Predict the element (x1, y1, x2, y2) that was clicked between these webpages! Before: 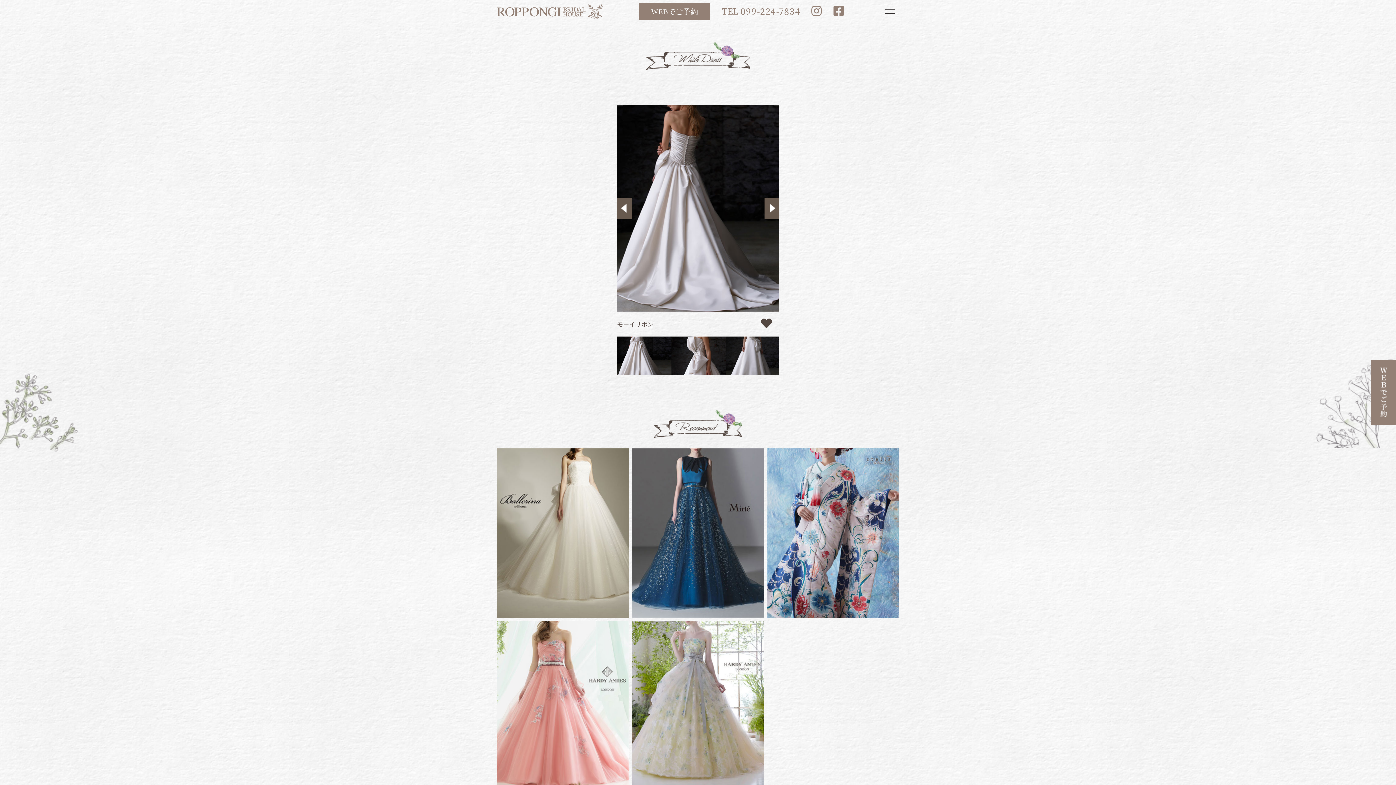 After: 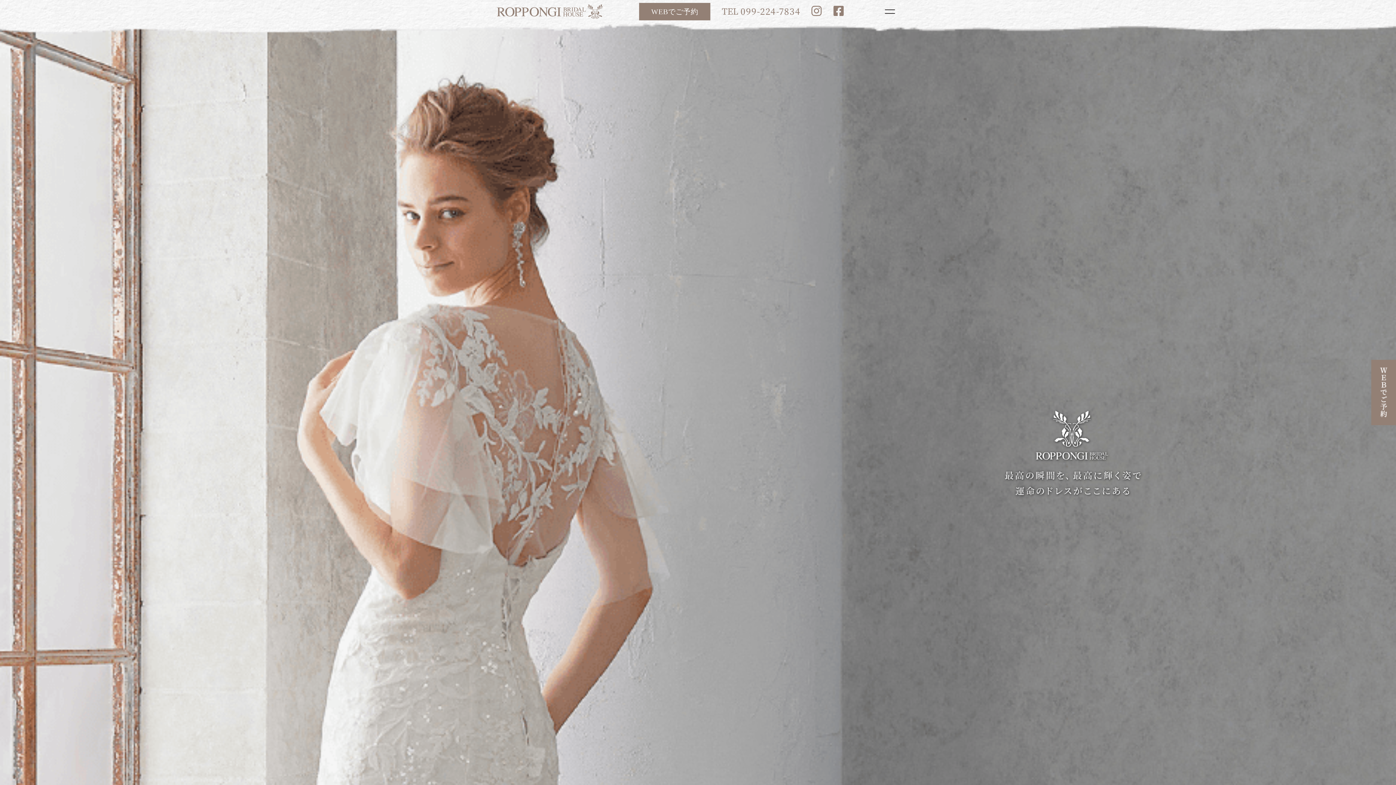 Action: bbox: (496, 4, 603, 18) label: ブライダルハウス六本木